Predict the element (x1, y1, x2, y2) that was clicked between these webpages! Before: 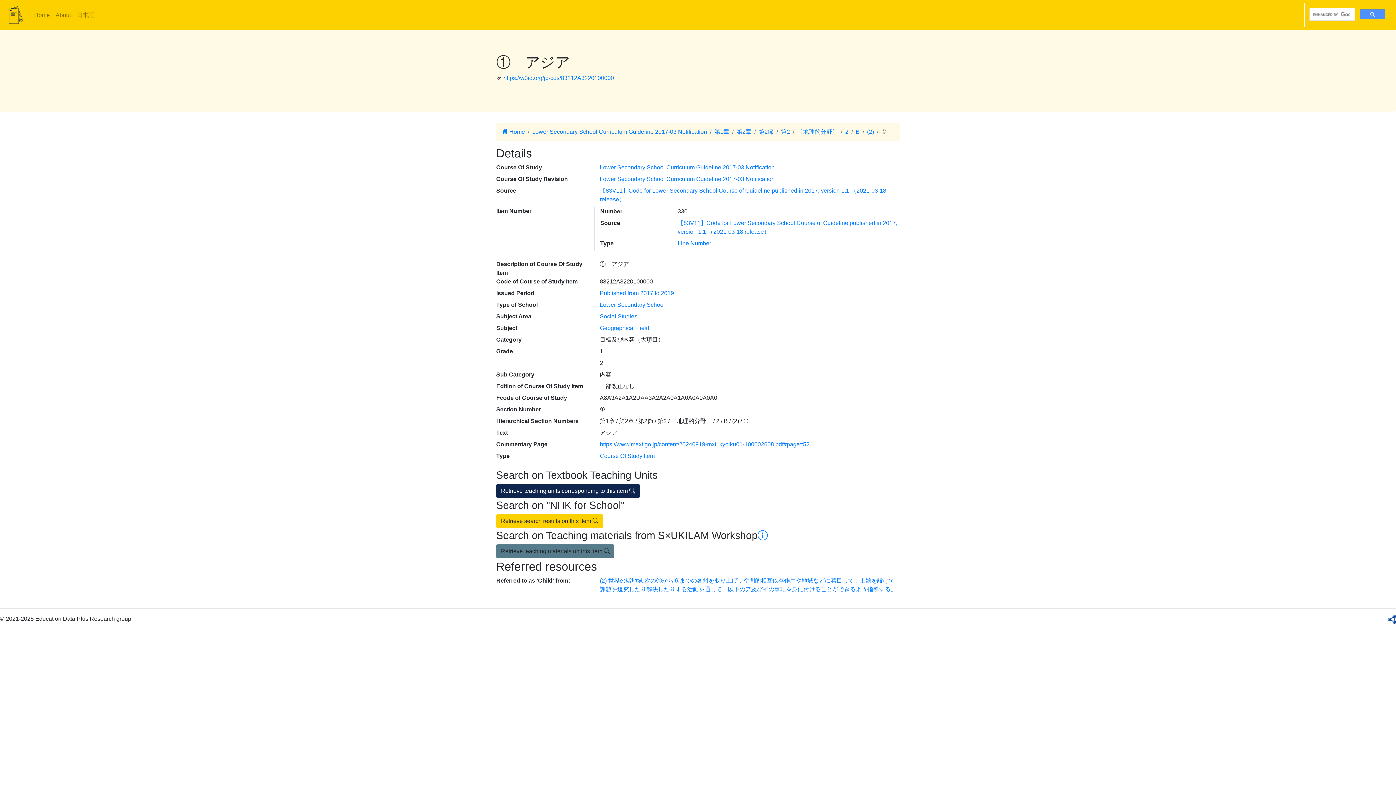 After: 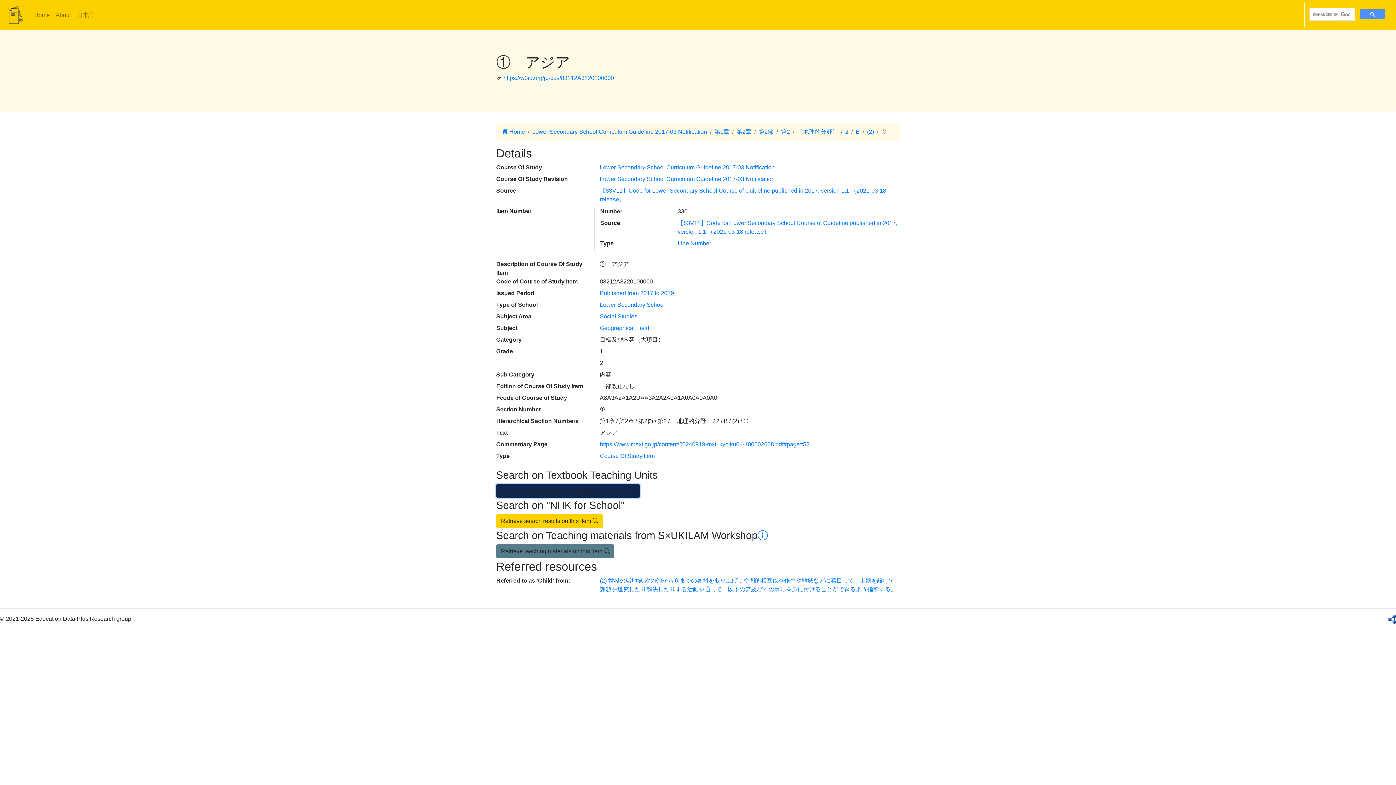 Action: bbox: (496, 484, 640, 498) label: Retrieve teaching units corresponding to this item 